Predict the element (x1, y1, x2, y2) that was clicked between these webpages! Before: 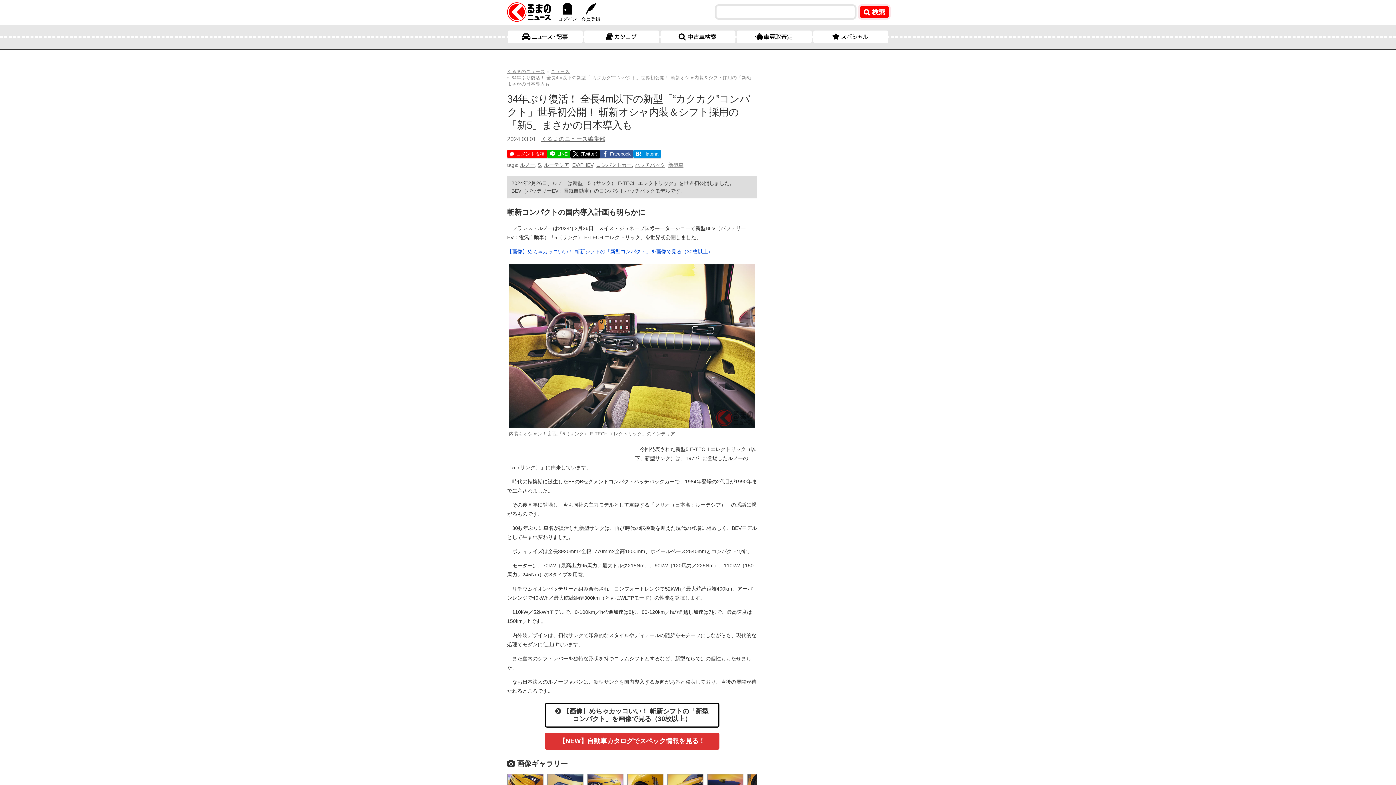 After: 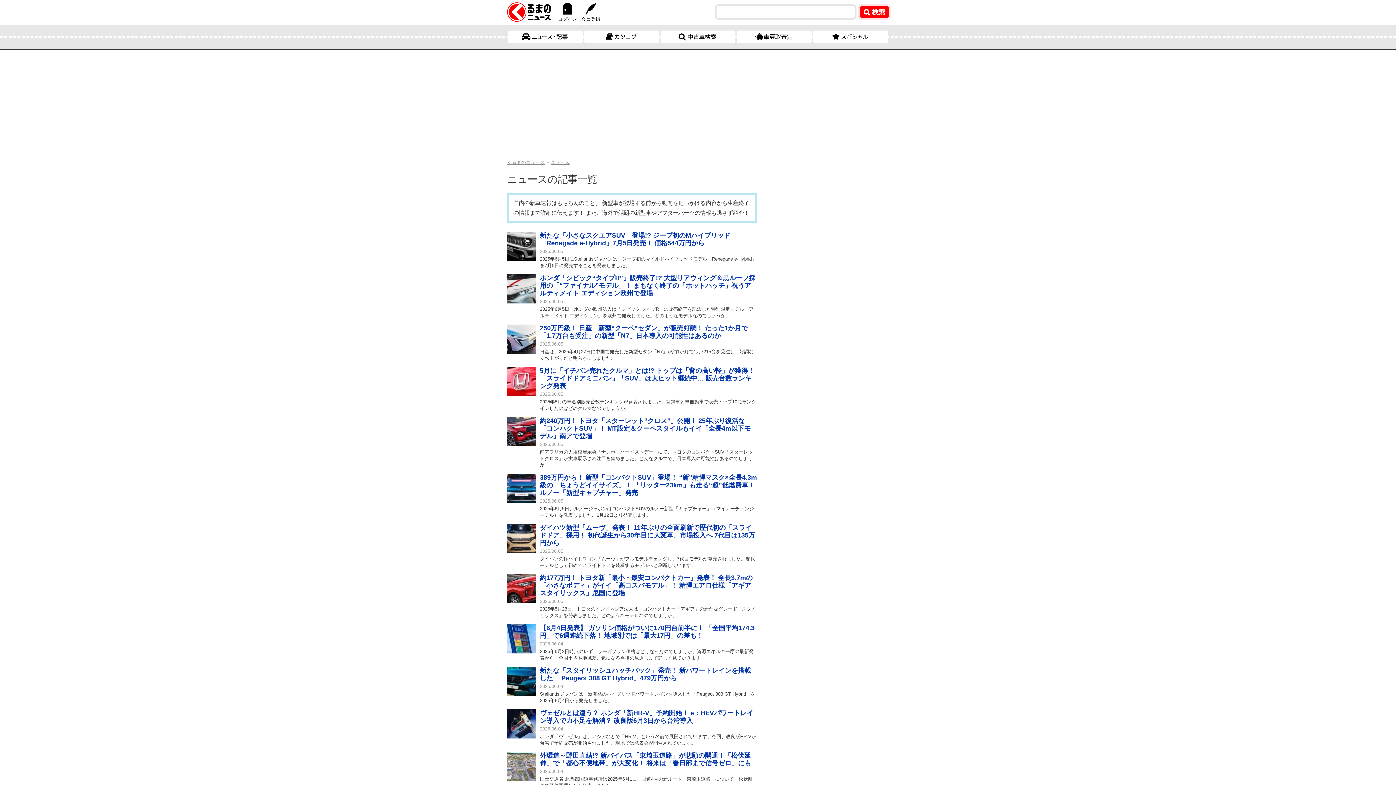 Action: bbox: (550, 69, 569, 74) label: ニュース